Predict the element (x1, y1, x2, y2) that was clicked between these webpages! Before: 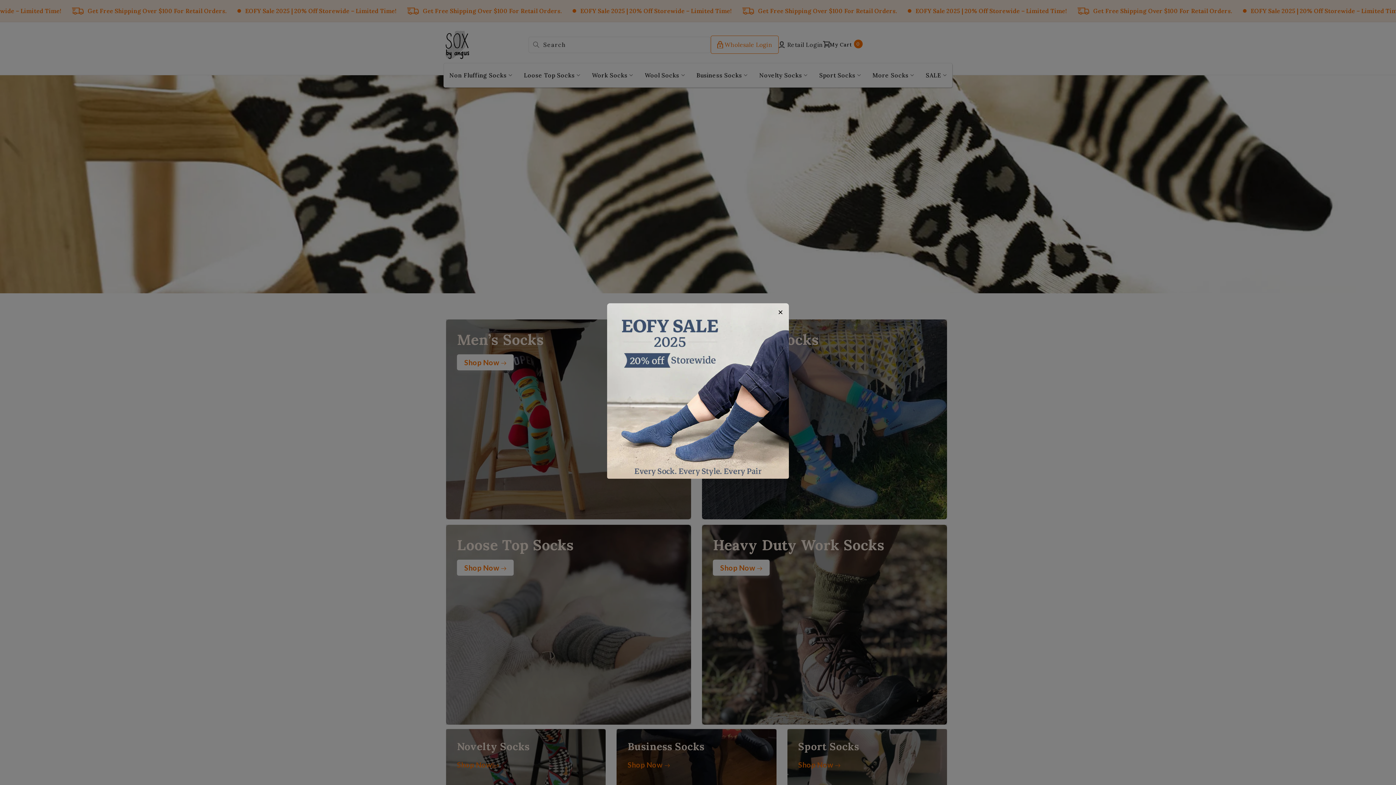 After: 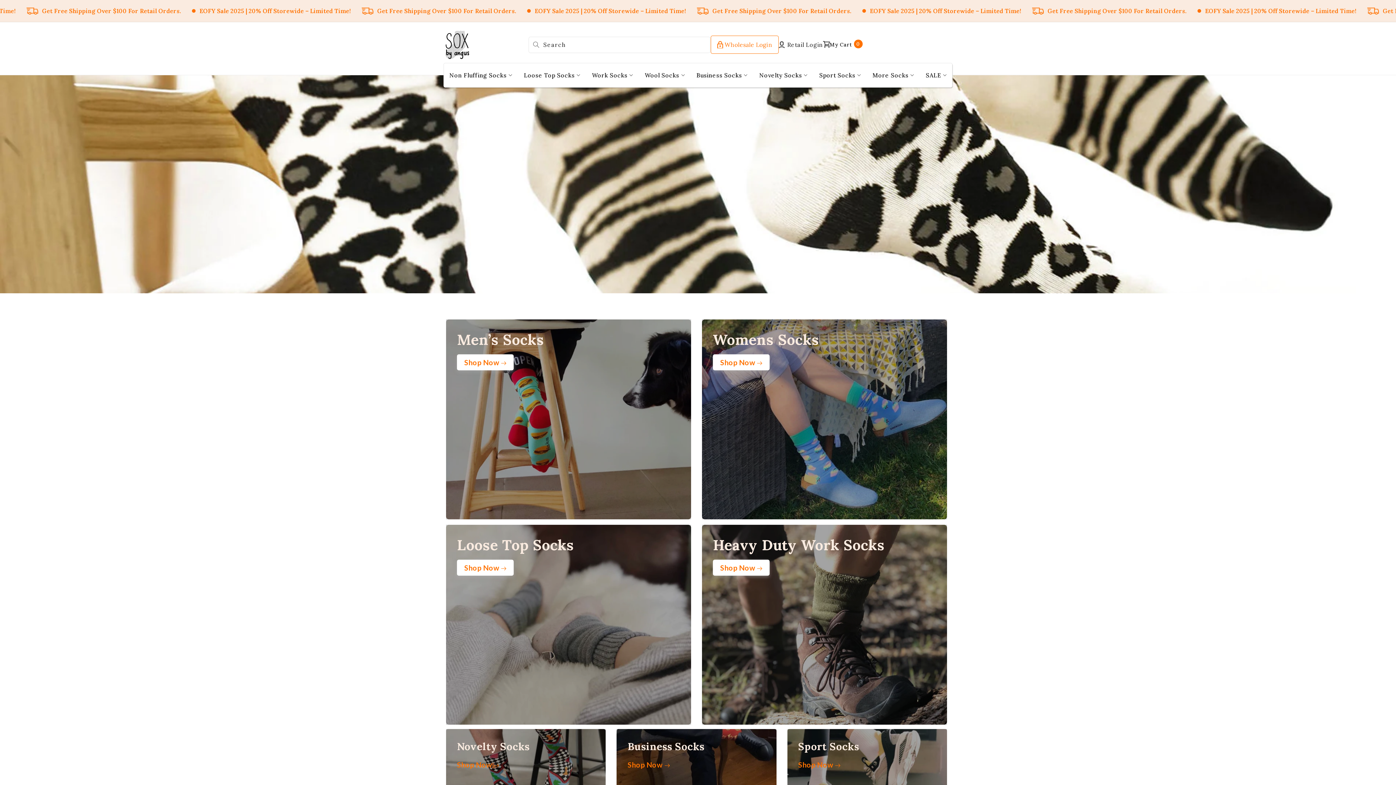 Action: label: × bbox: (776, 307, 785, 317)